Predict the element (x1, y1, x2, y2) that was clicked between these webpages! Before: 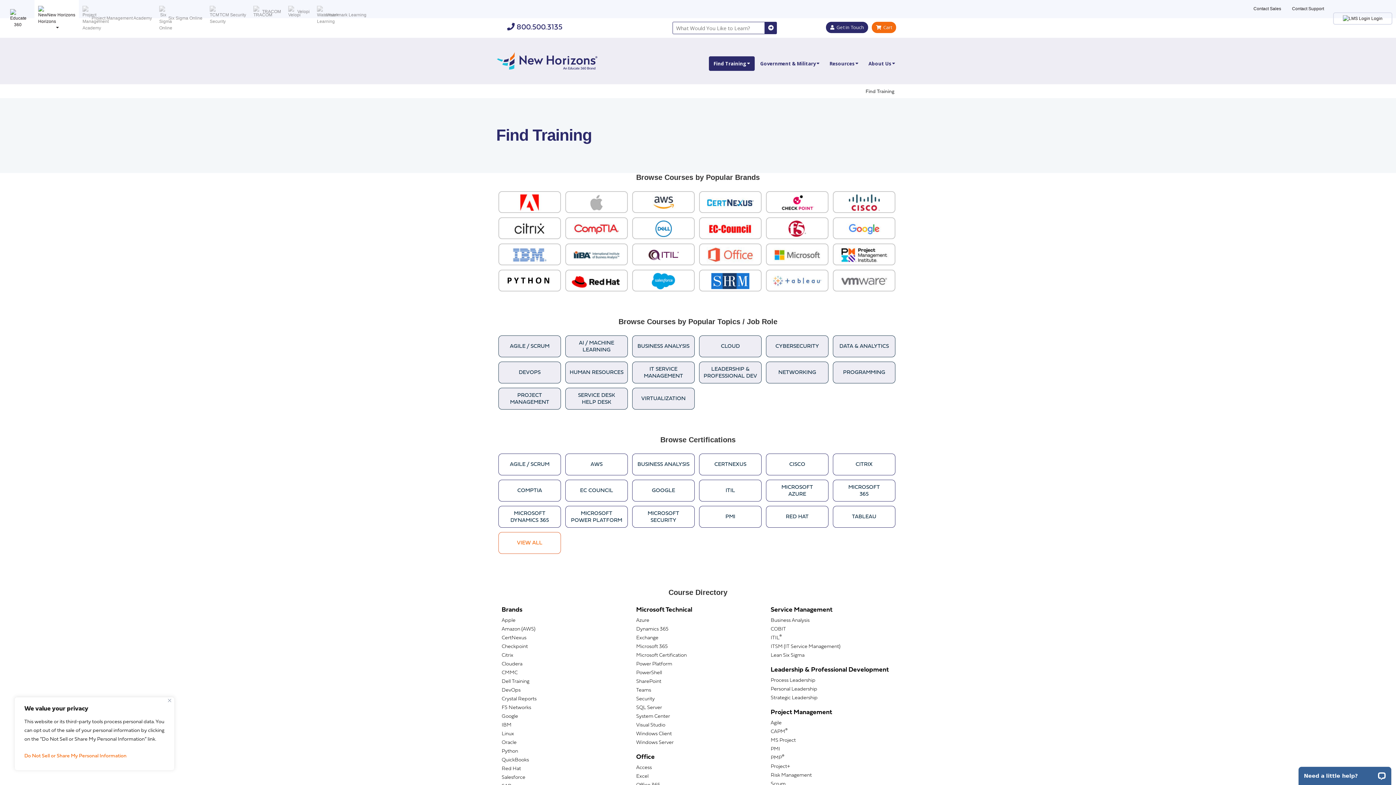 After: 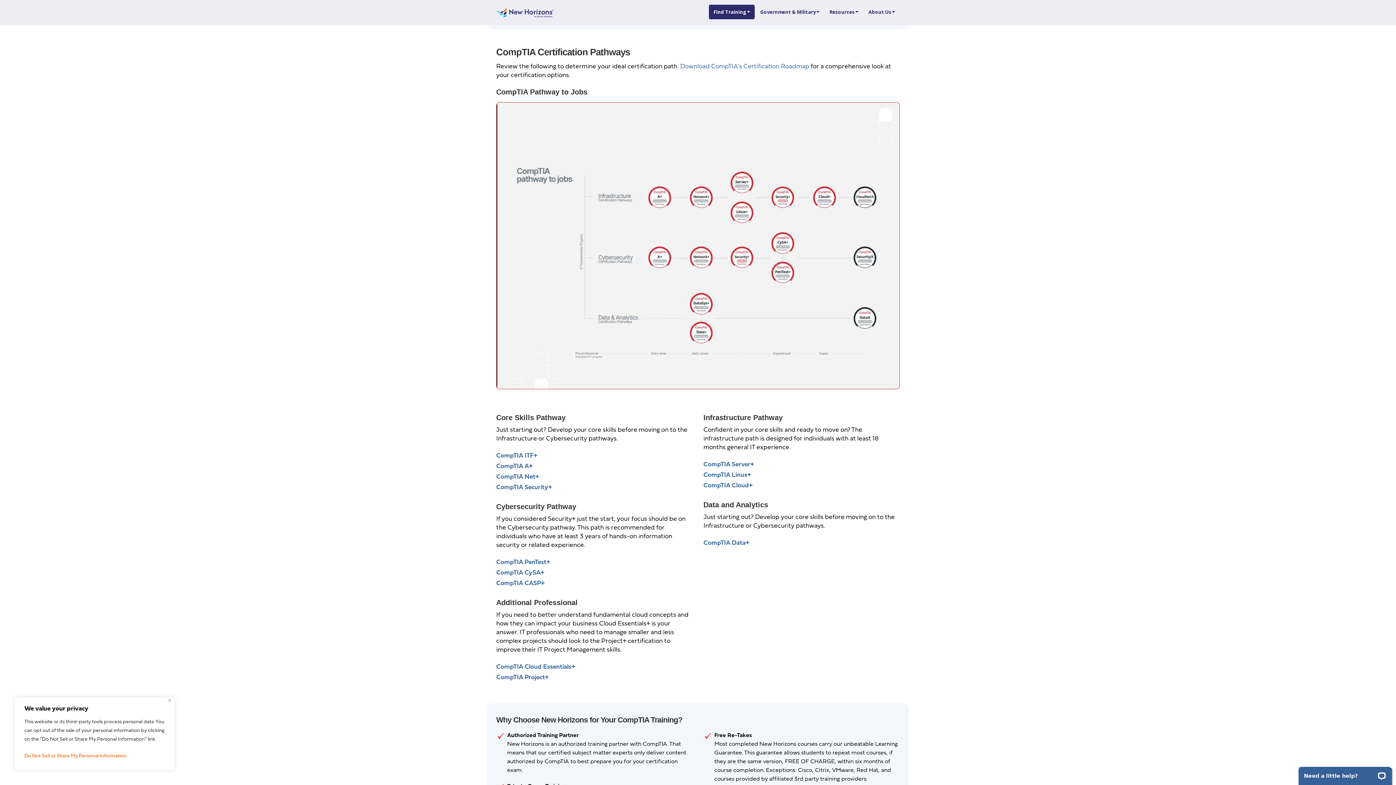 Action: bbox: (517, 484, 542, 498) label: COMPTIA